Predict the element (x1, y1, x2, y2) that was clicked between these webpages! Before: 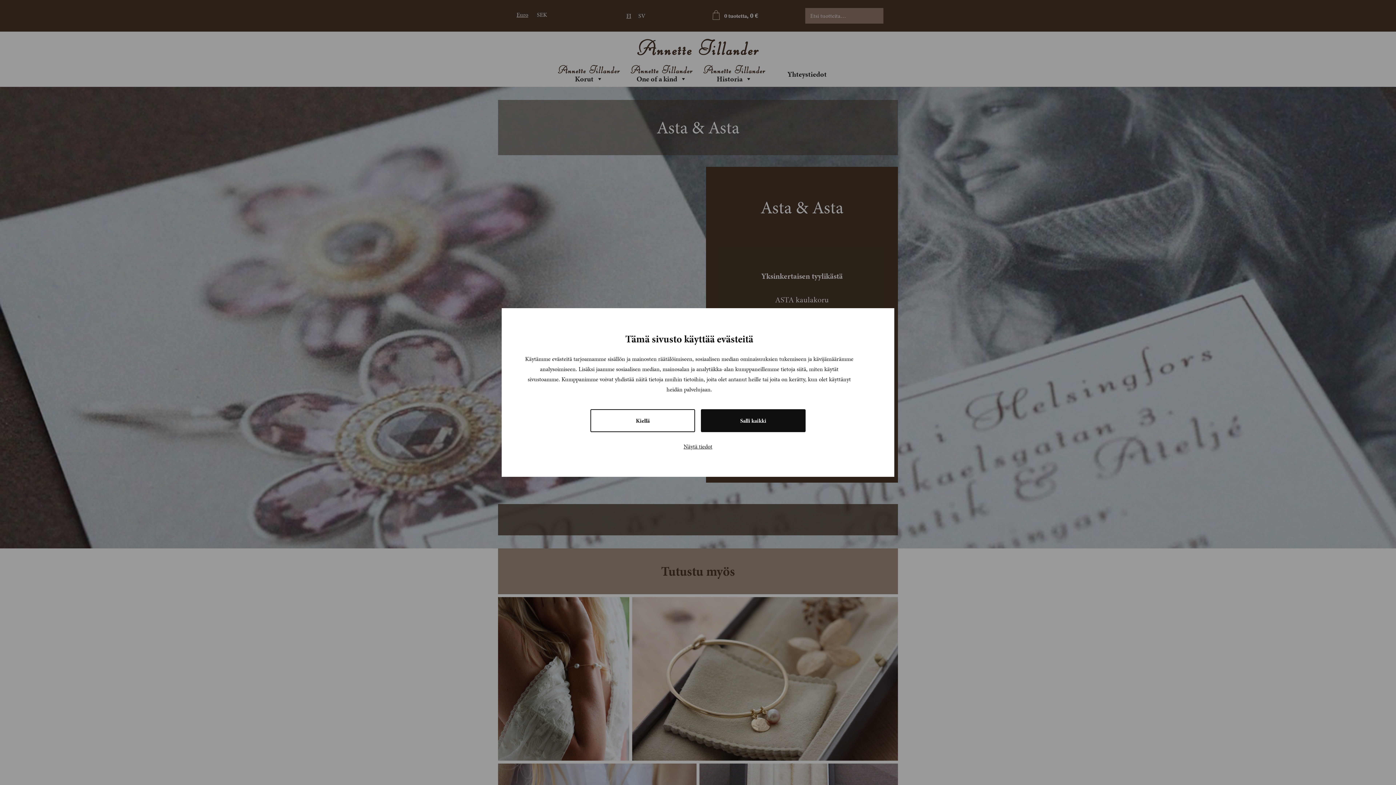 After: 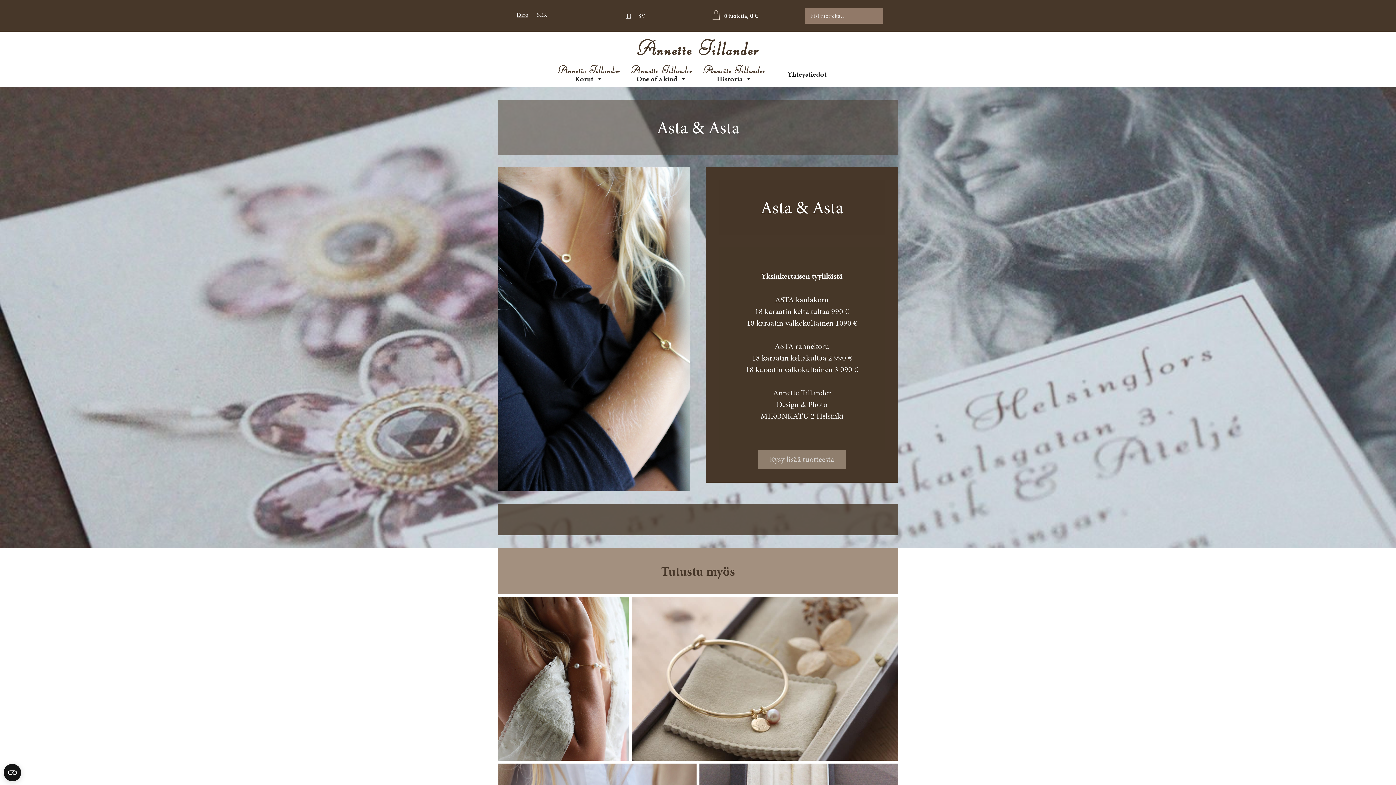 Action: bbox: (590, 409, 695, 432) label: Kiellä